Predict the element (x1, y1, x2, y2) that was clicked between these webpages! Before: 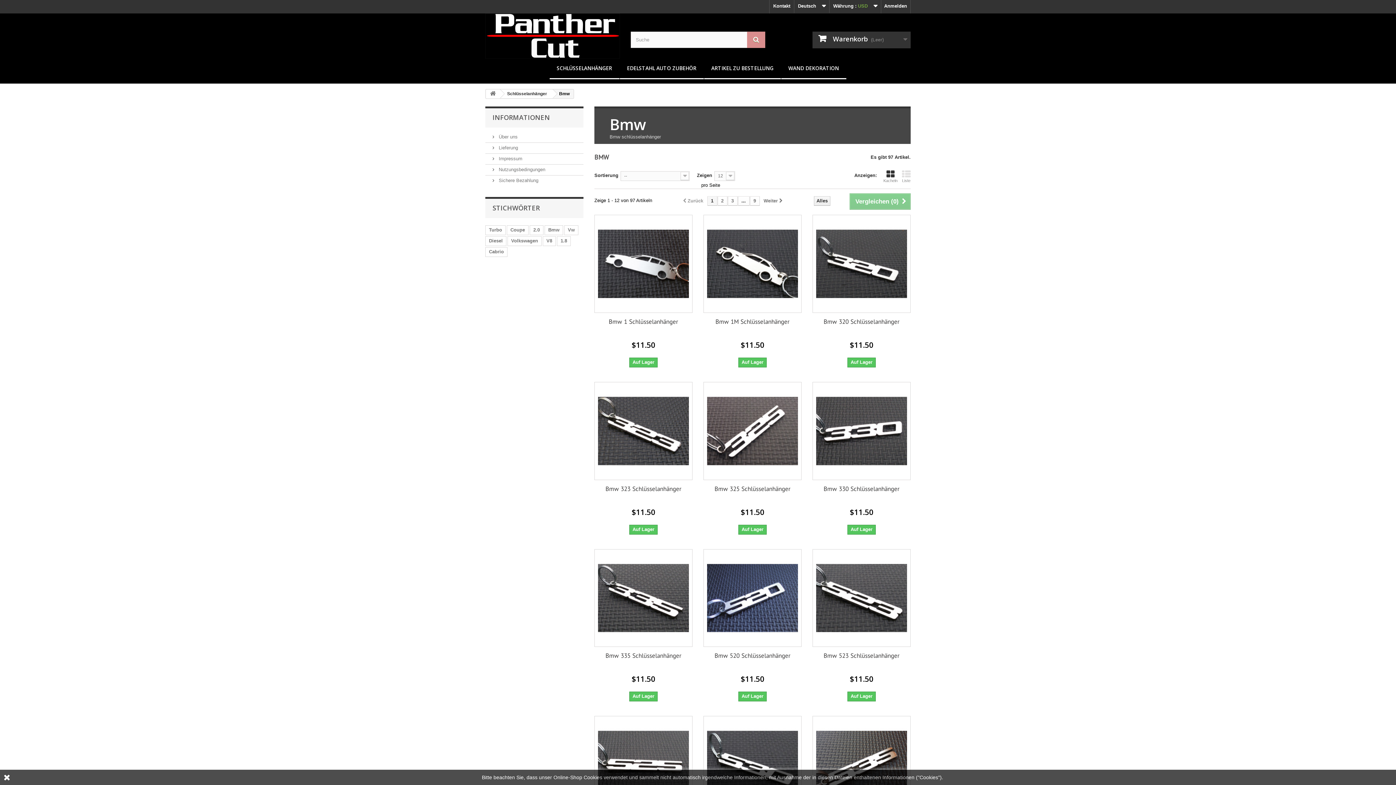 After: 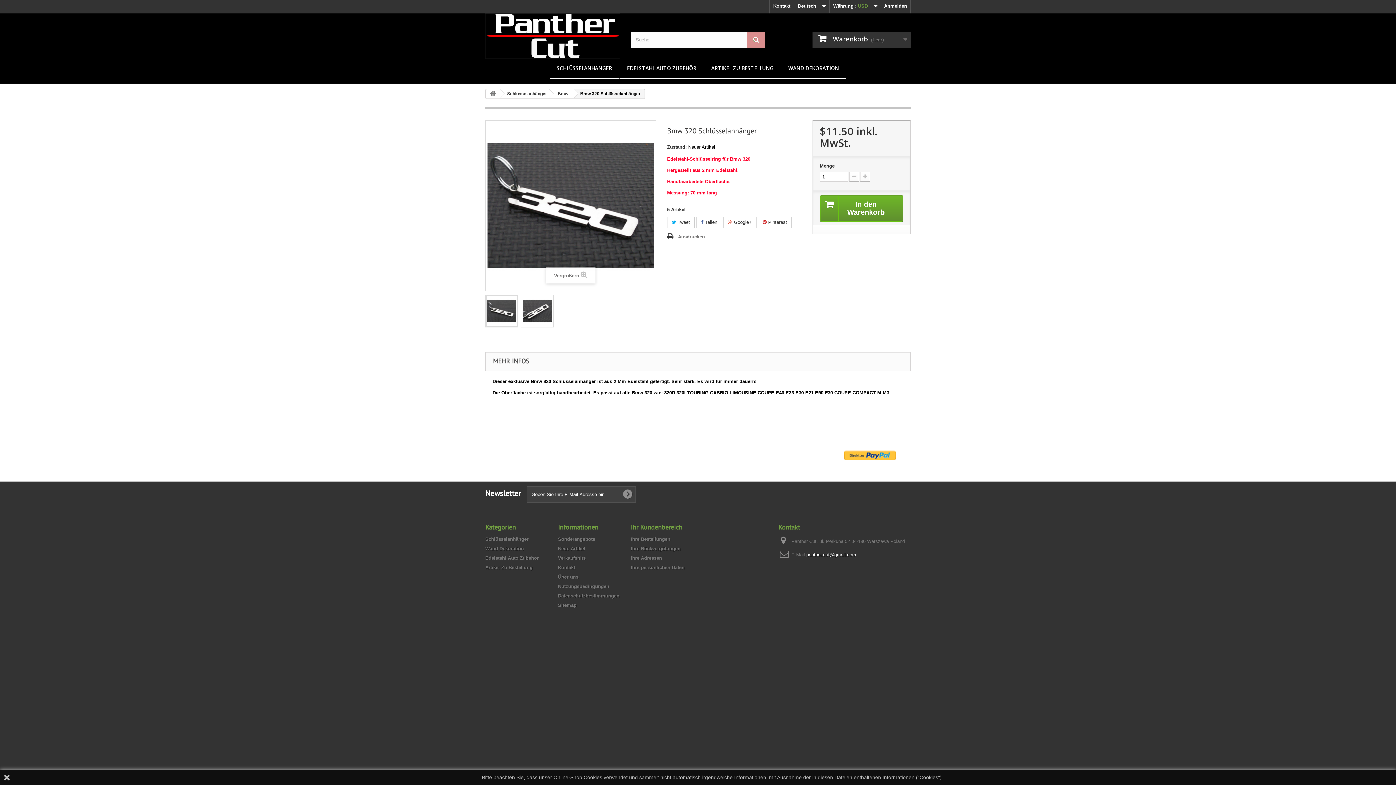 Action: label: Bmw 320 Schlüsselanhänger bbox: (818, 317, 905, 326)